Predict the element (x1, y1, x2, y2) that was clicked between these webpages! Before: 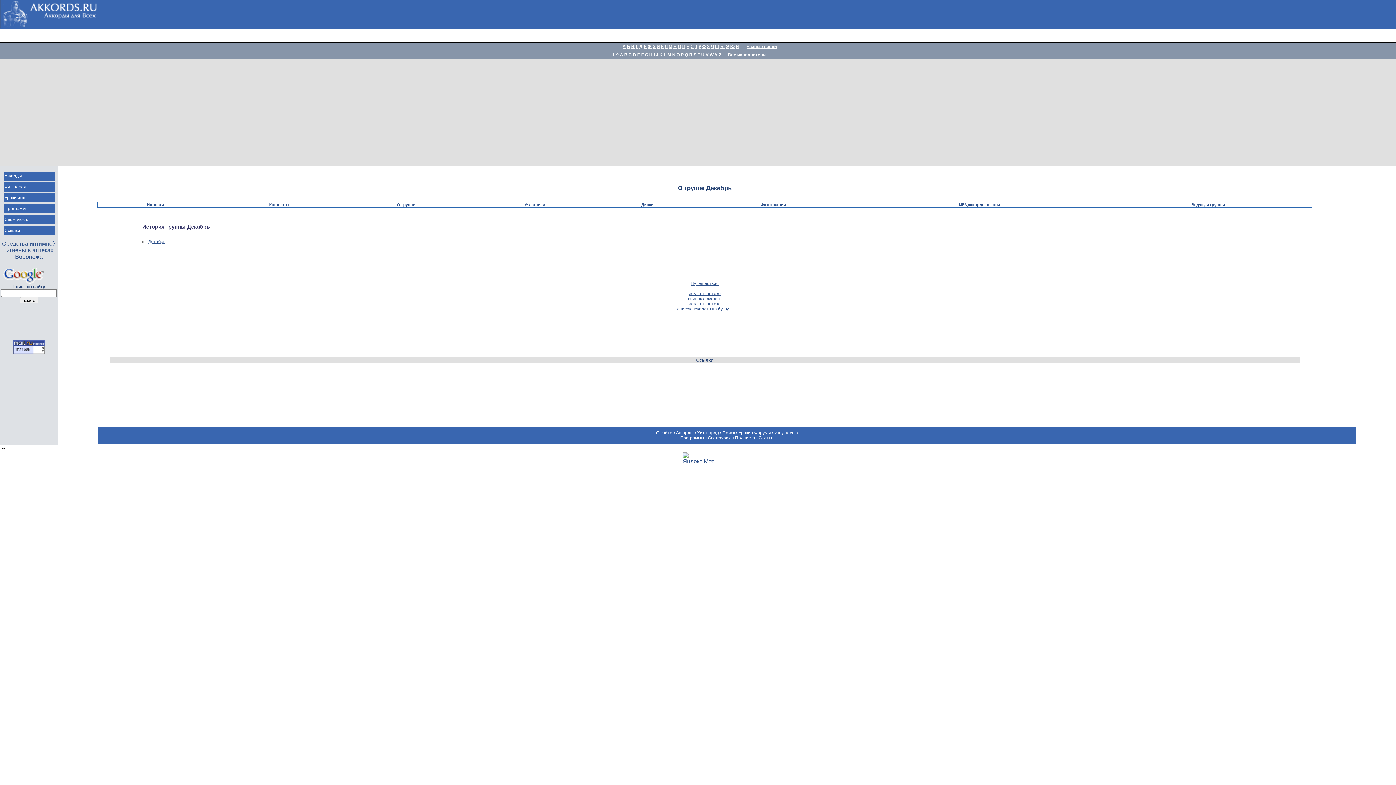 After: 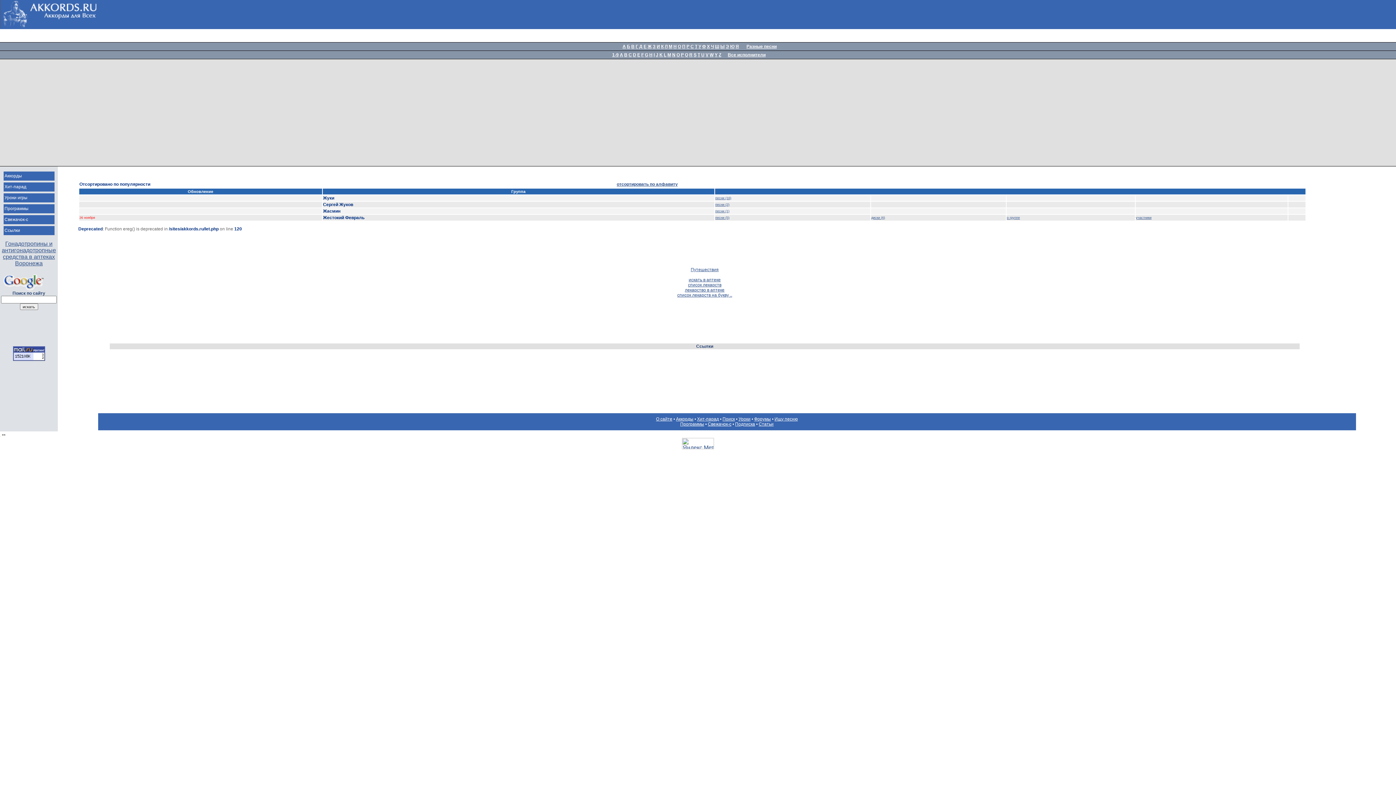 Action: label: Ж bbox: (647, 44, 651, 49)